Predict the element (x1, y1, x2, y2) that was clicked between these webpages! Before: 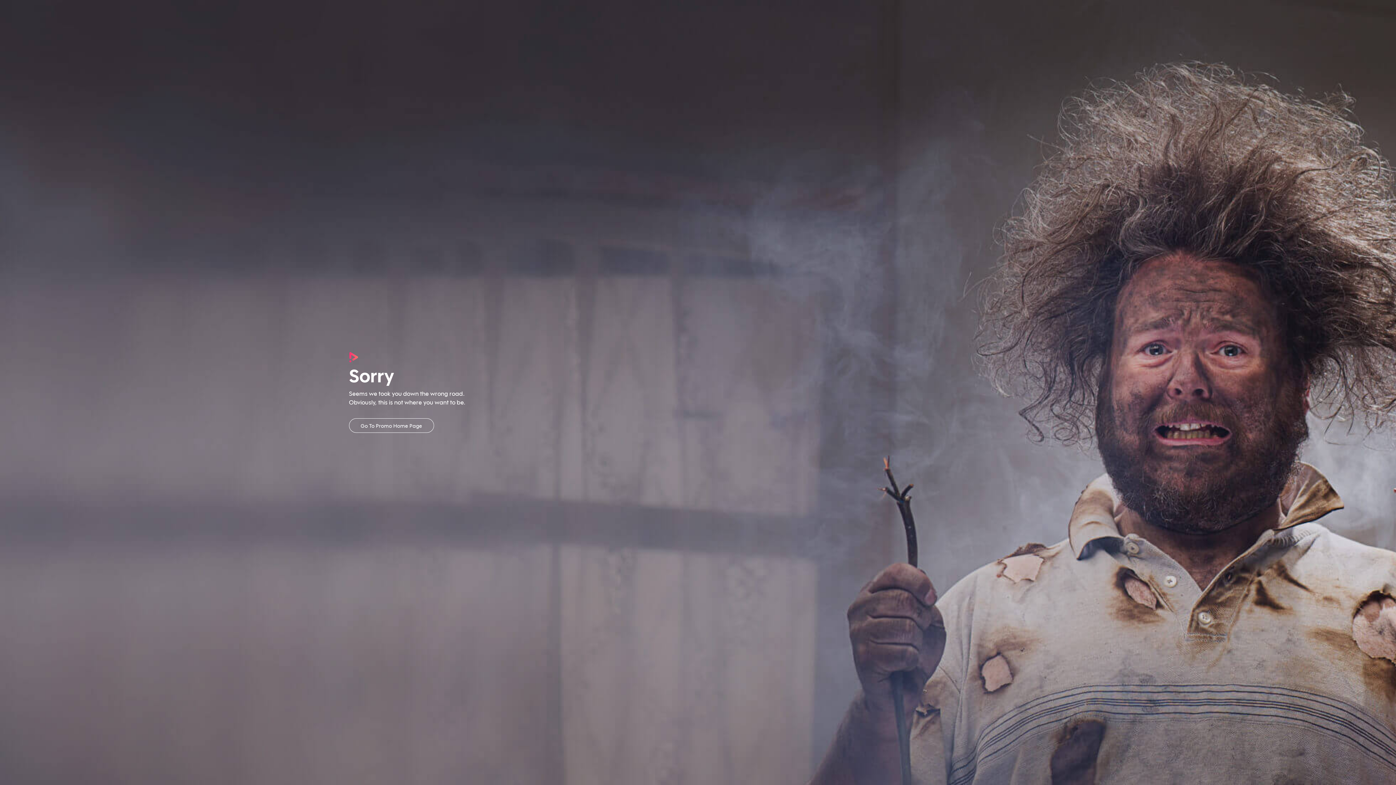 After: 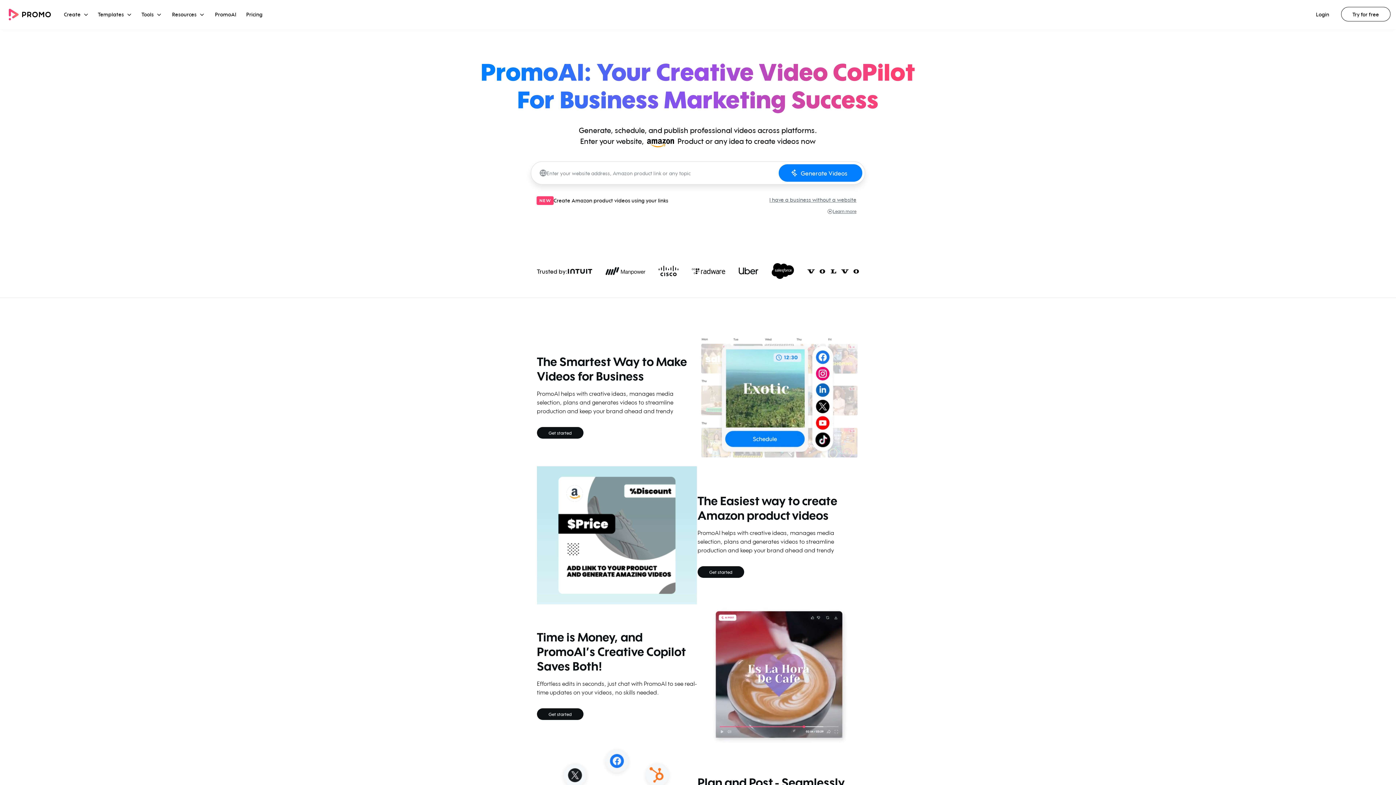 Action: bbox: (349, 418, 434, 433) label: Go To Promo Home Page